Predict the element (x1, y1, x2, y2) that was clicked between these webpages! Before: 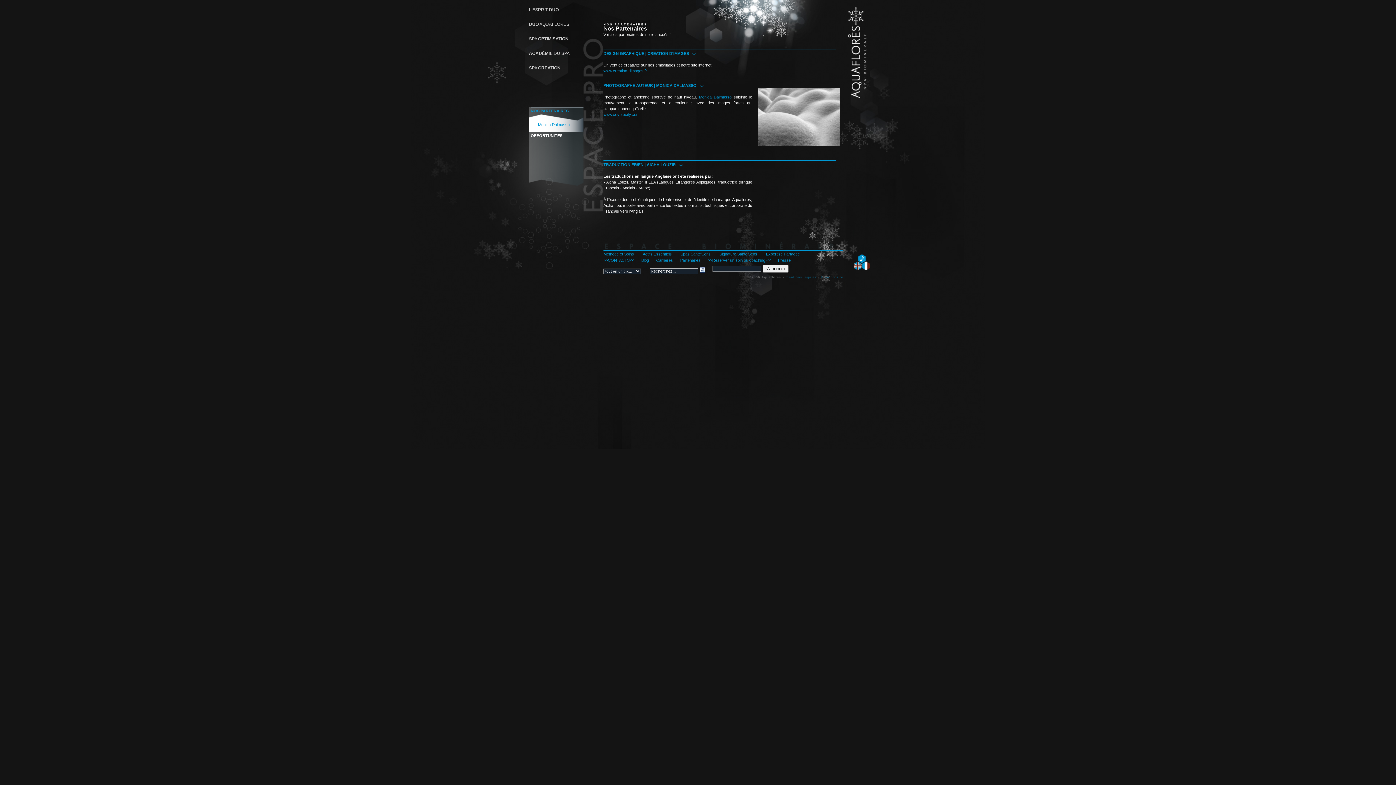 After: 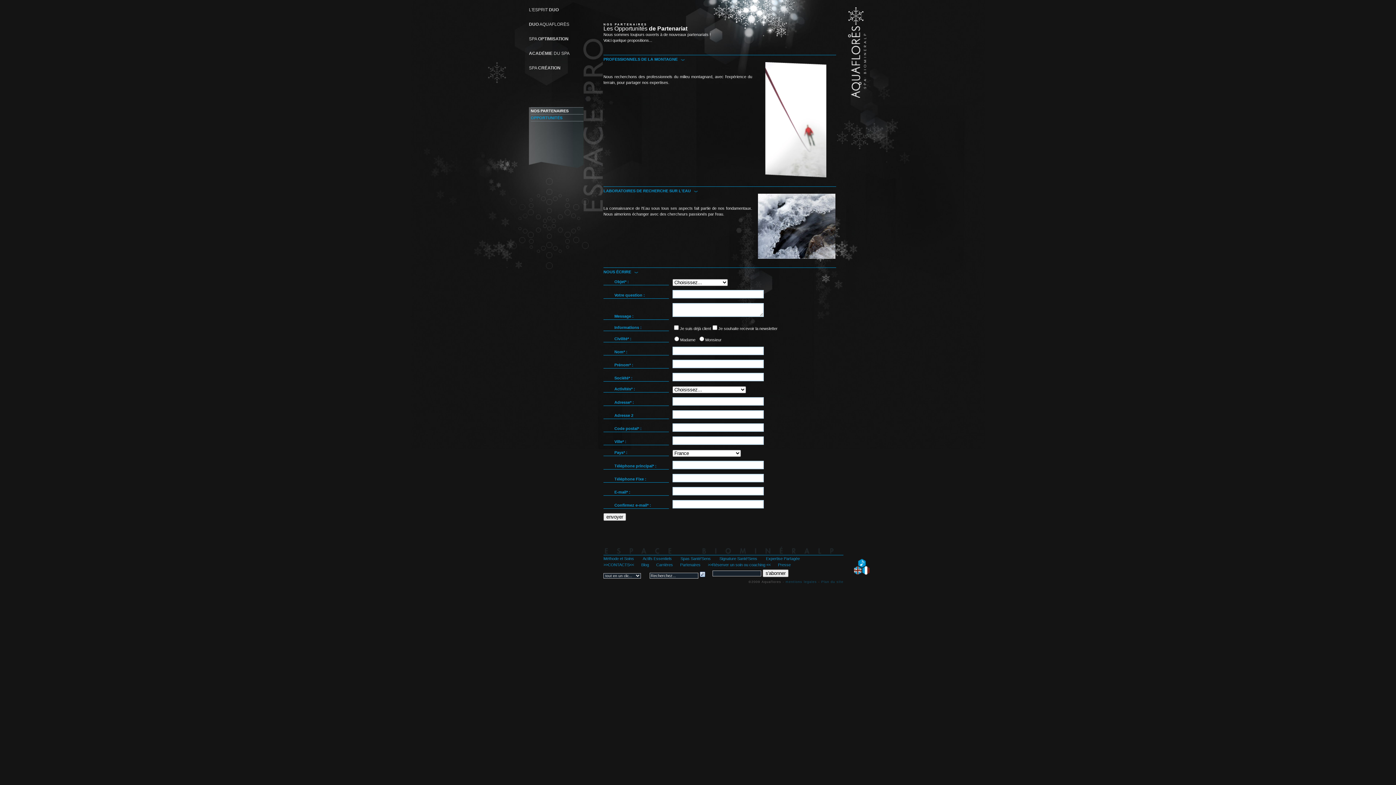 Action: label: OPPORTUNITÉS bbox: (530, 132, 583, 138)